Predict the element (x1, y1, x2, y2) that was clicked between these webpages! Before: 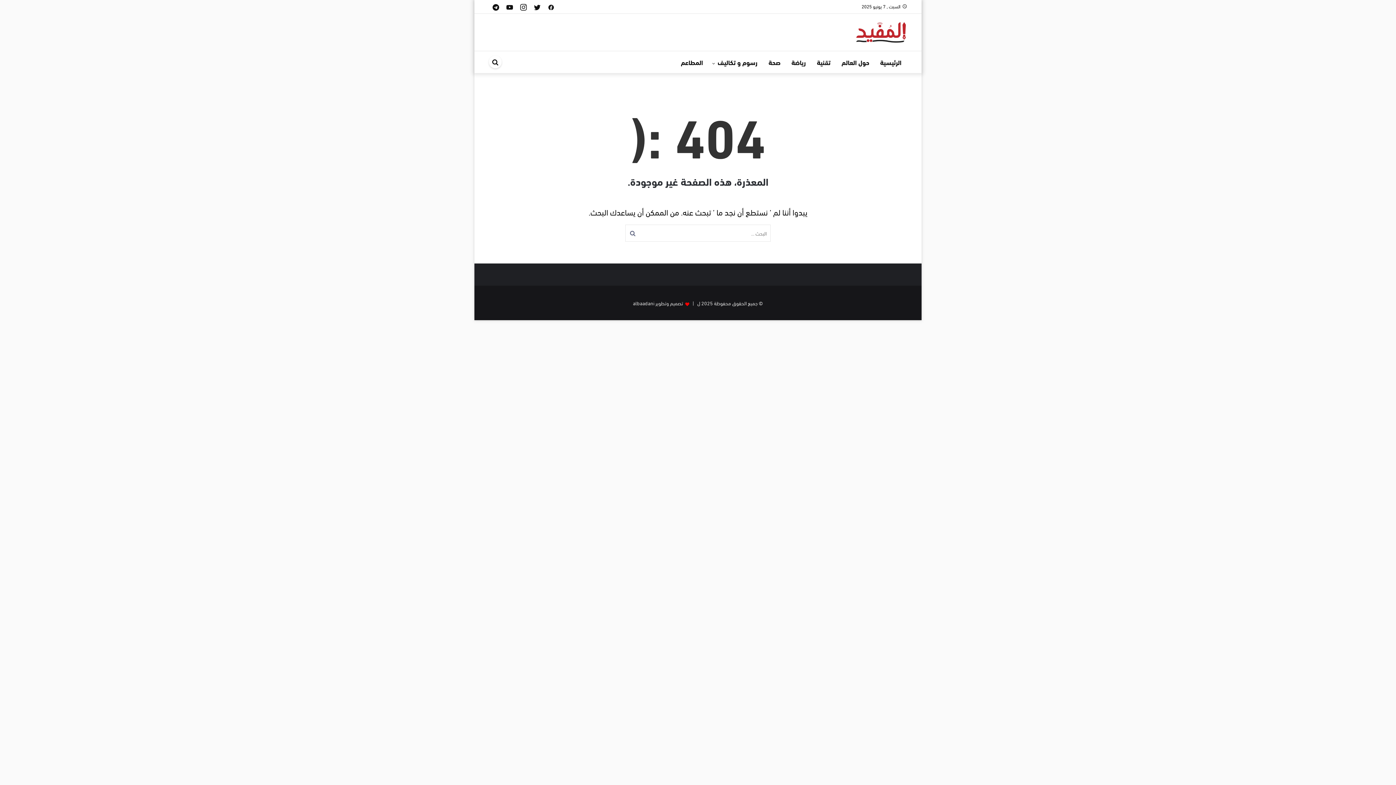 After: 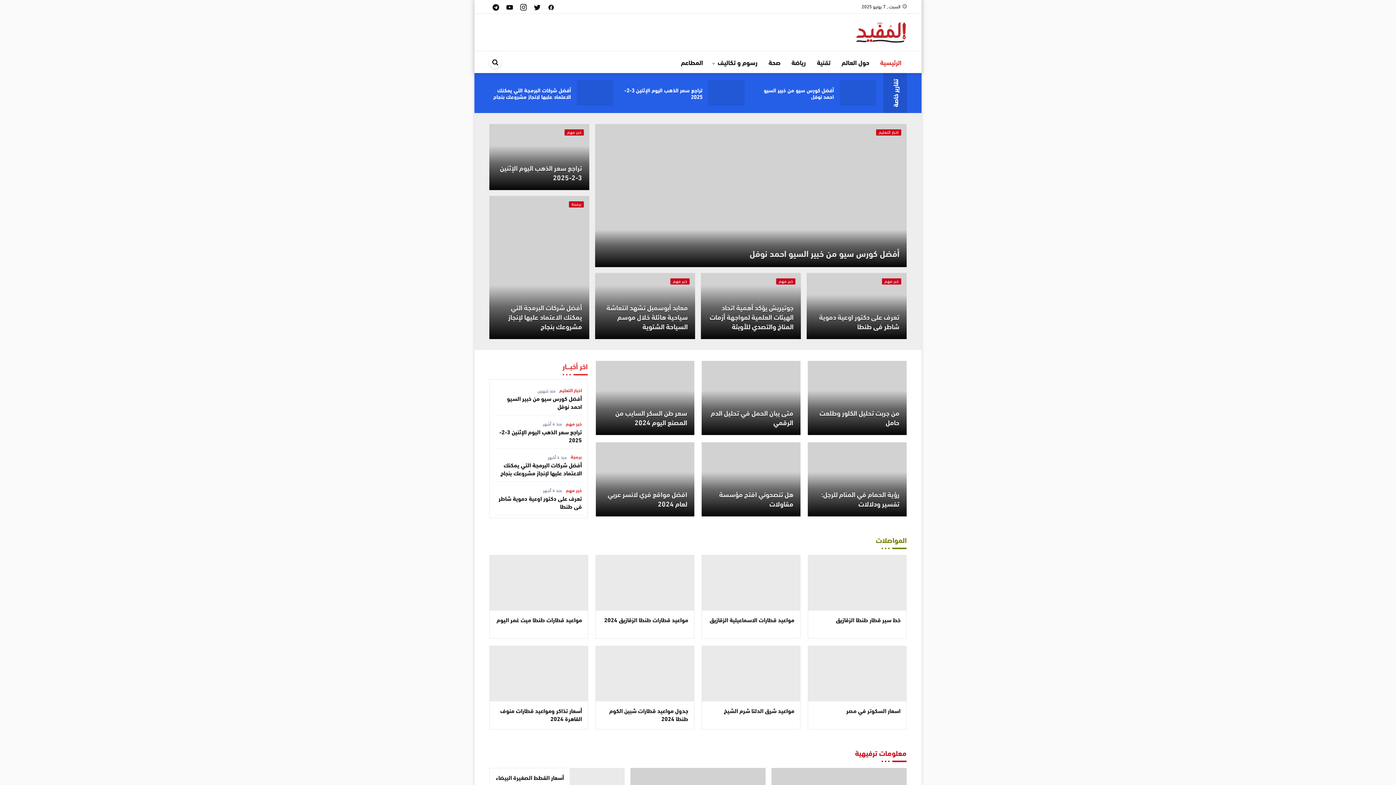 Action: bbox: (856, 25, 907, 36) label: موقع المفيد